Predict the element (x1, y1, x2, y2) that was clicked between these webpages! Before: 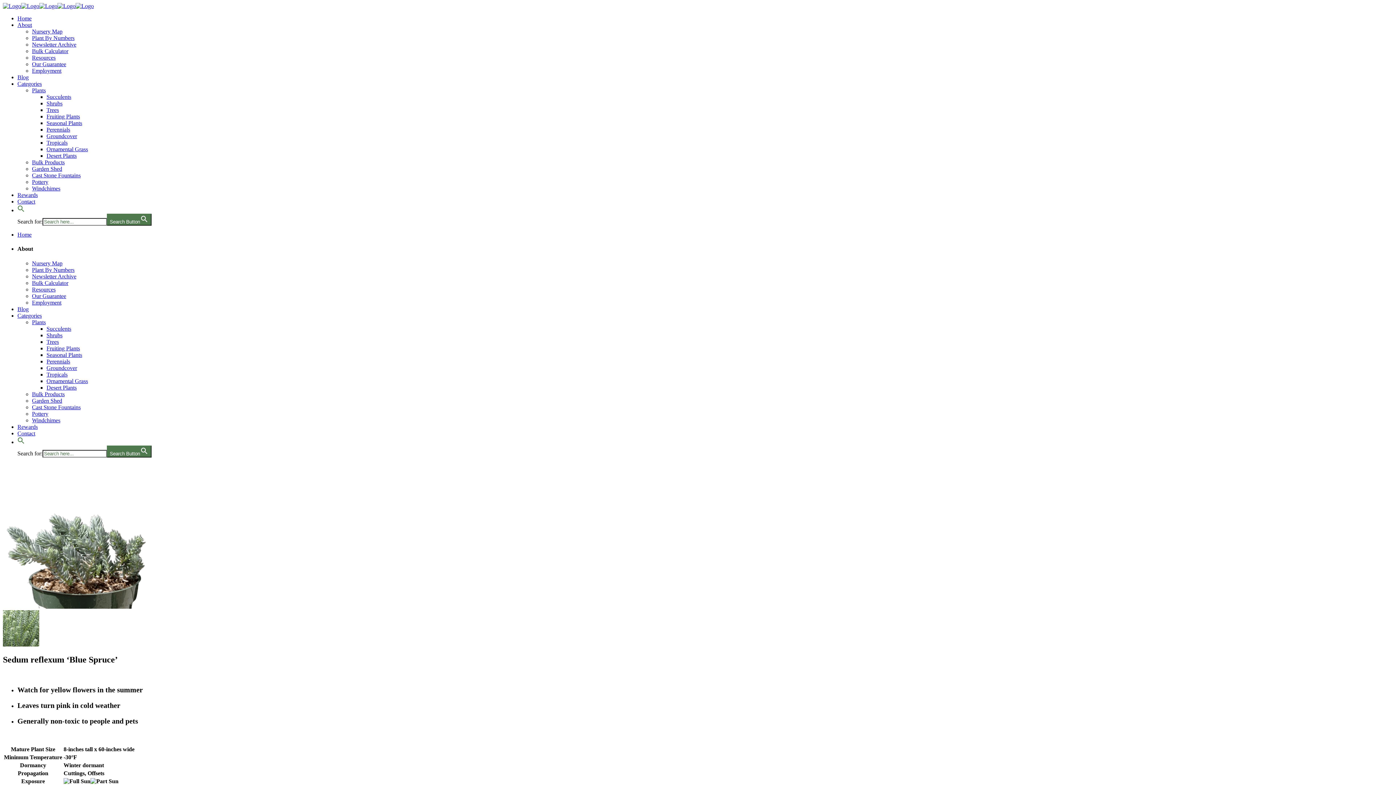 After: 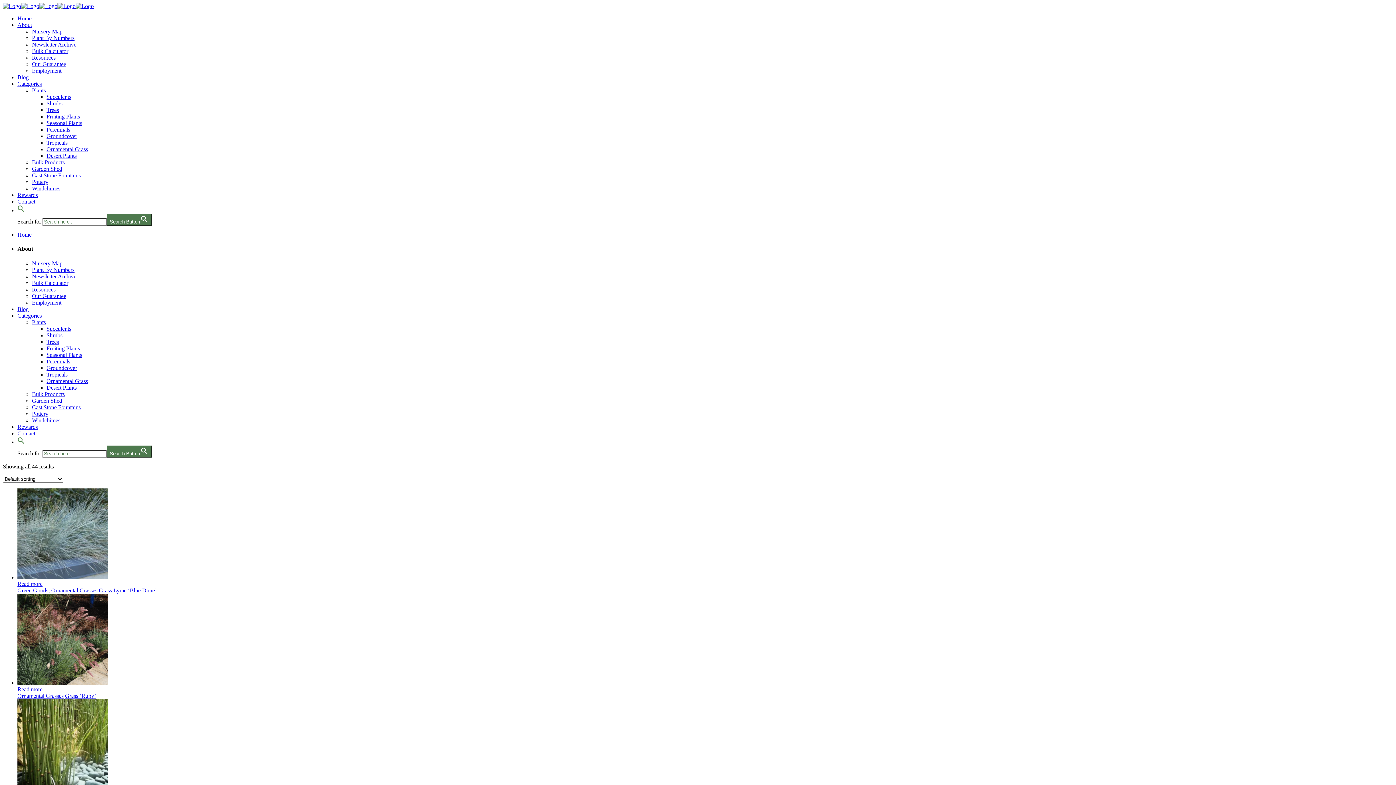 Action: bbox: (46, 146, 88, 152) label: Ornamental Grass